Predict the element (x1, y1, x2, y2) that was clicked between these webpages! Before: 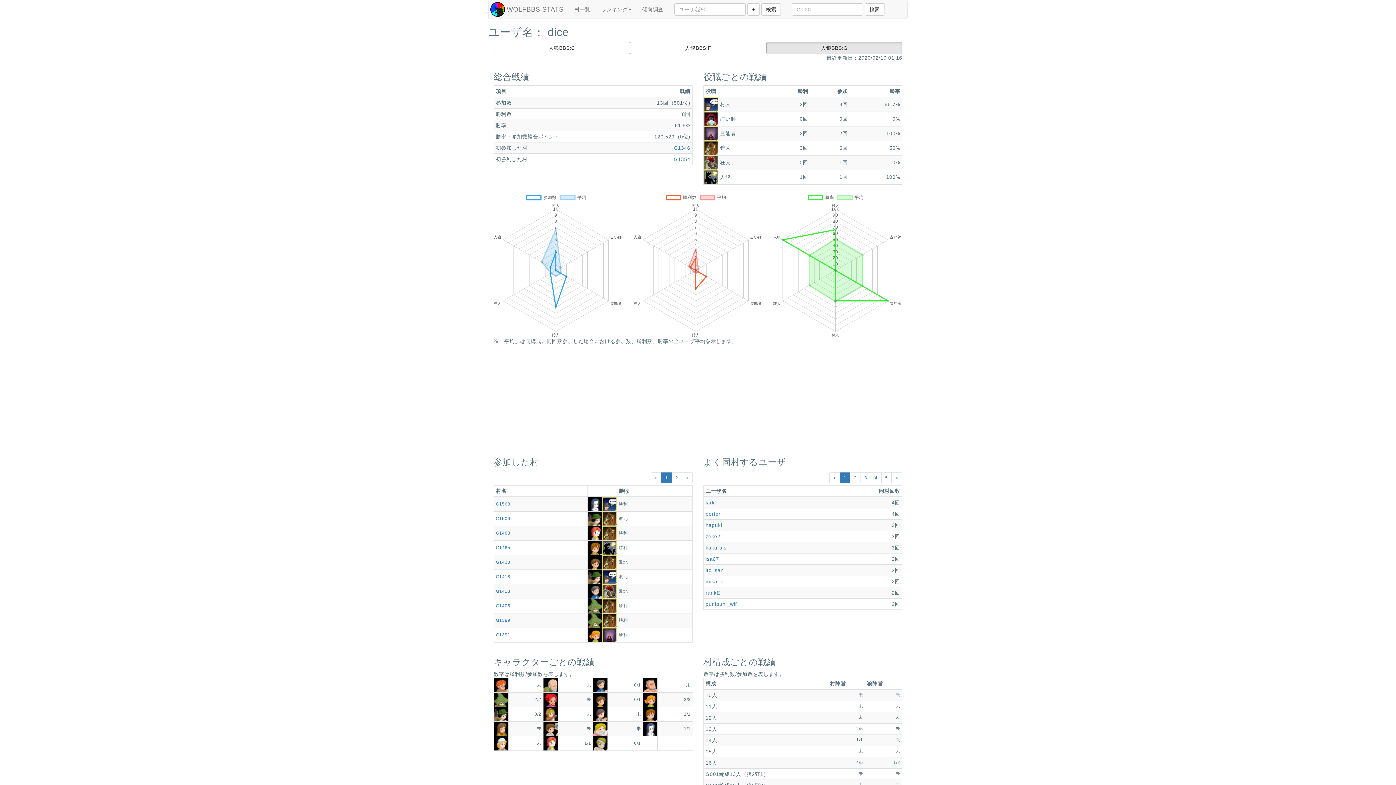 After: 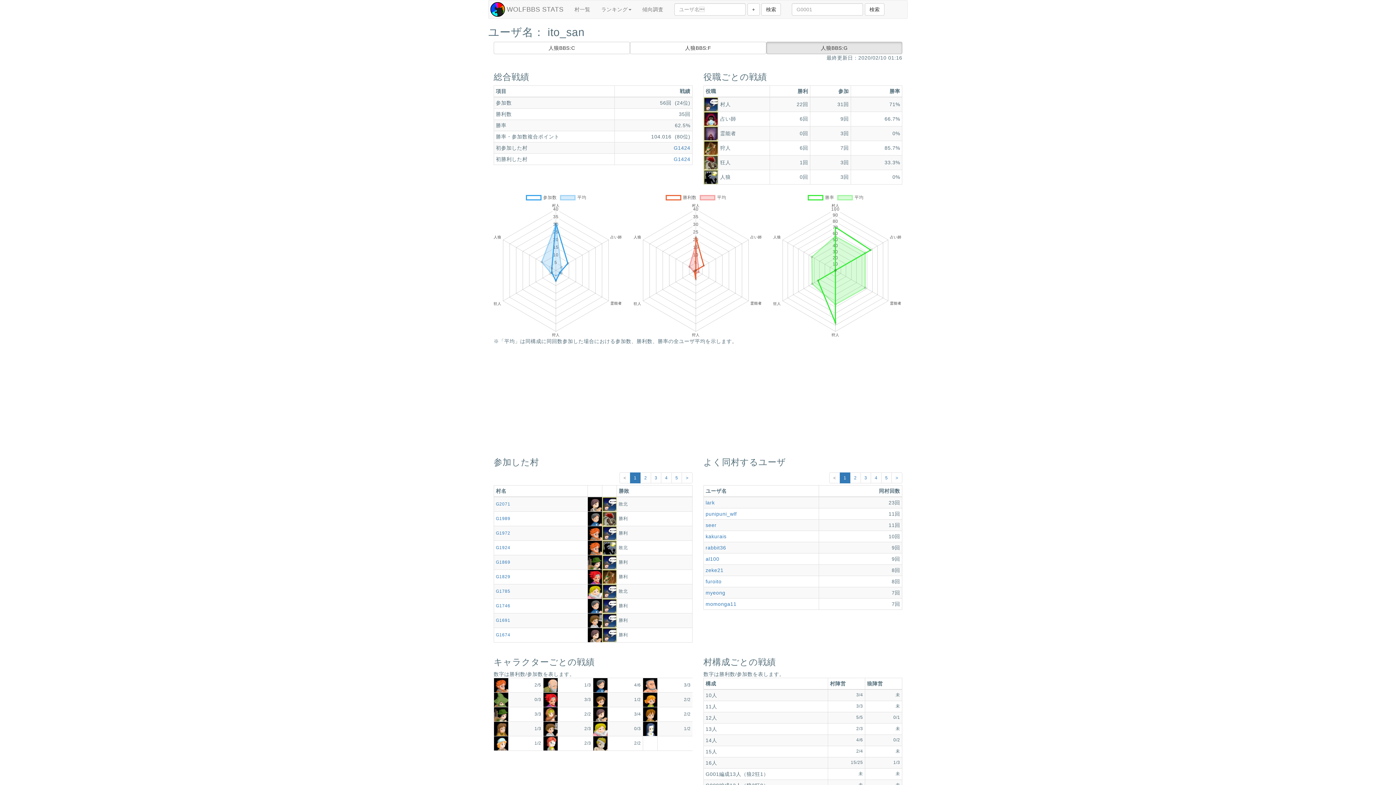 Action: label: ito_san bbox: (705, 567, 723, 573)